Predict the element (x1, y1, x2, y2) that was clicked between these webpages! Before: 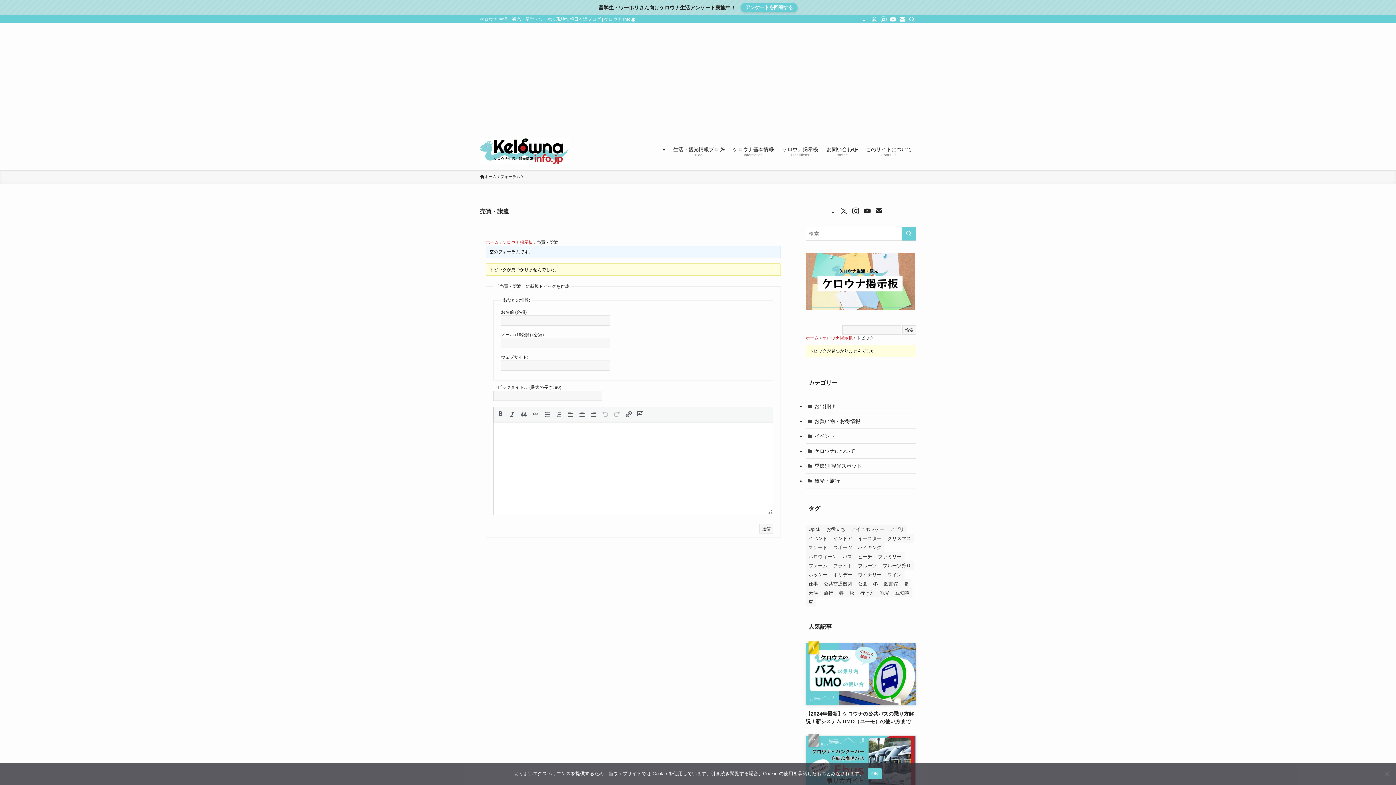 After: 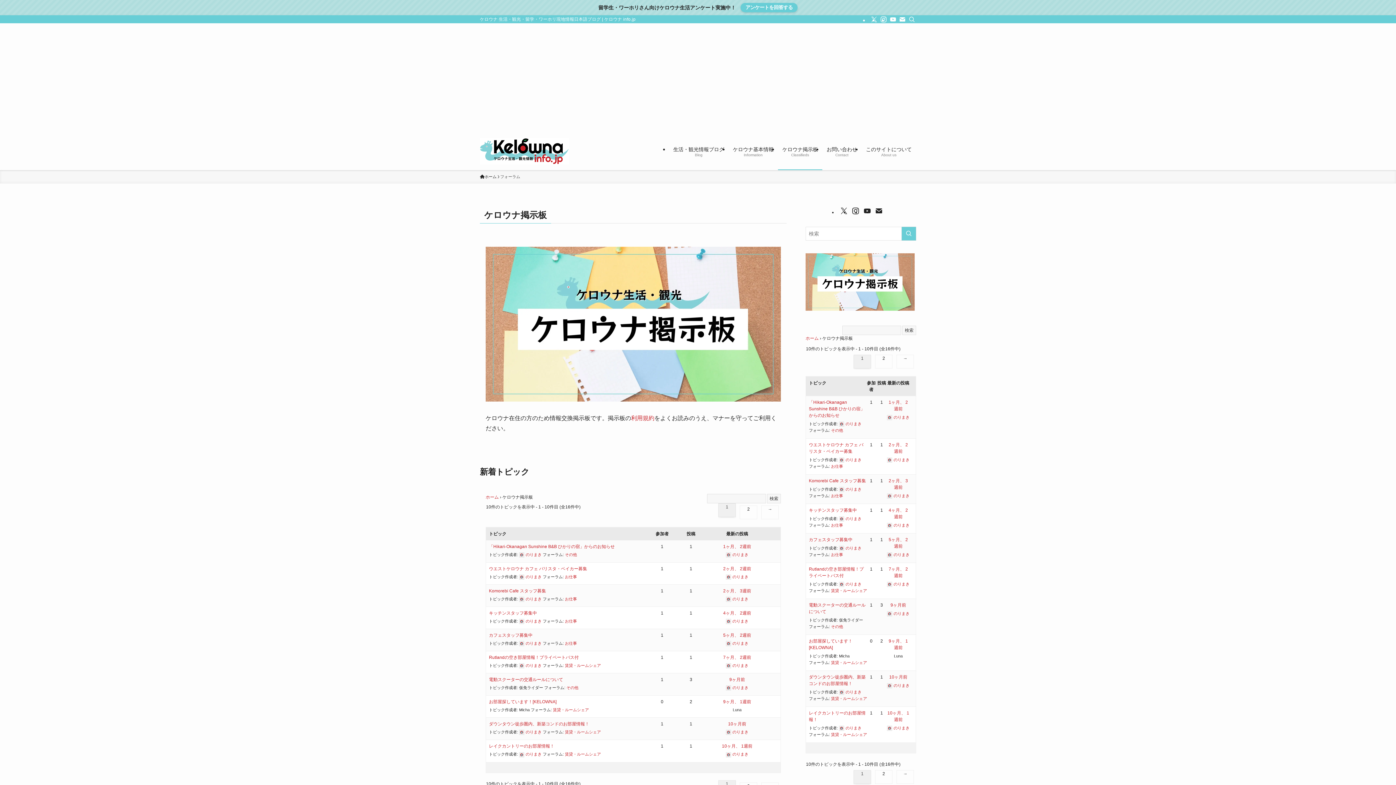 Action: bbox: (822, 335, 853, 340) label: ケロウナ掲示板